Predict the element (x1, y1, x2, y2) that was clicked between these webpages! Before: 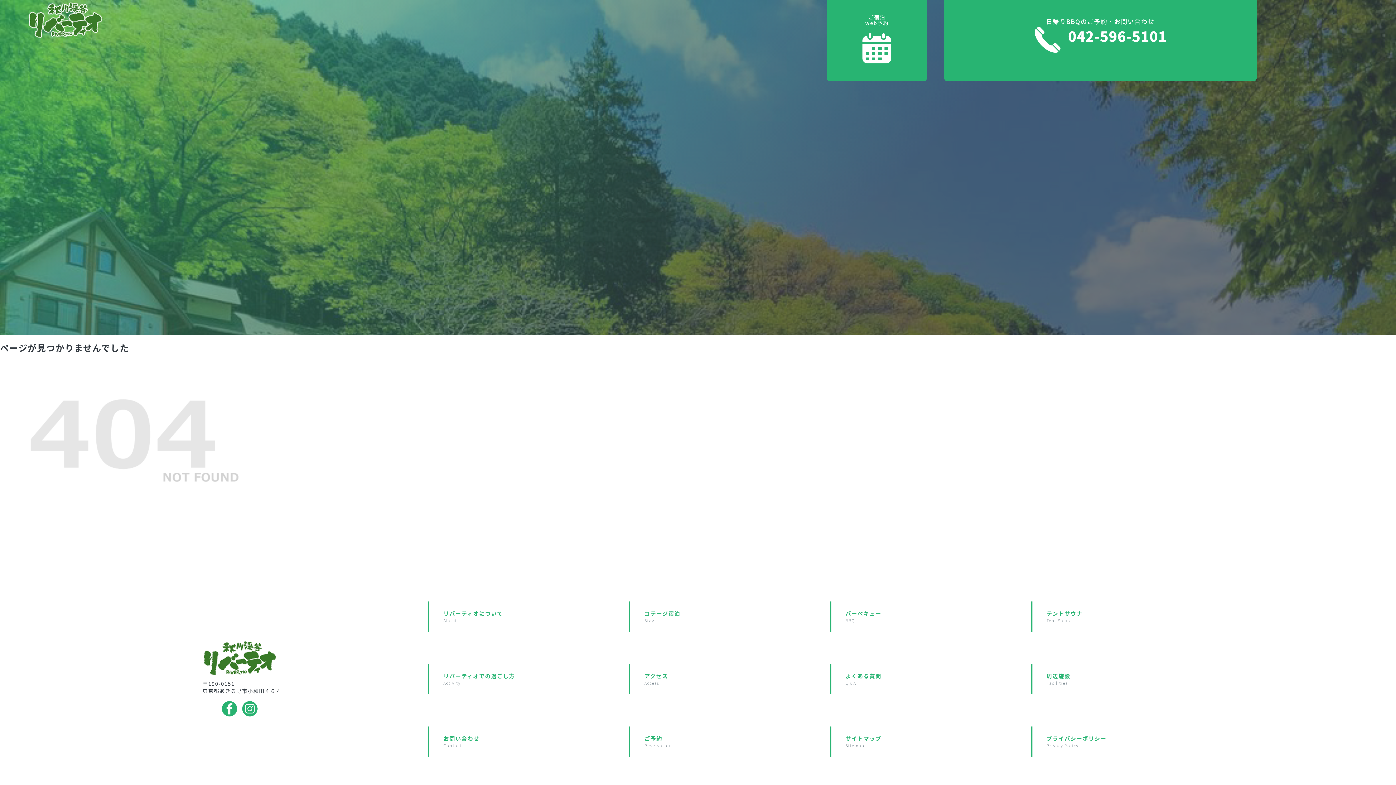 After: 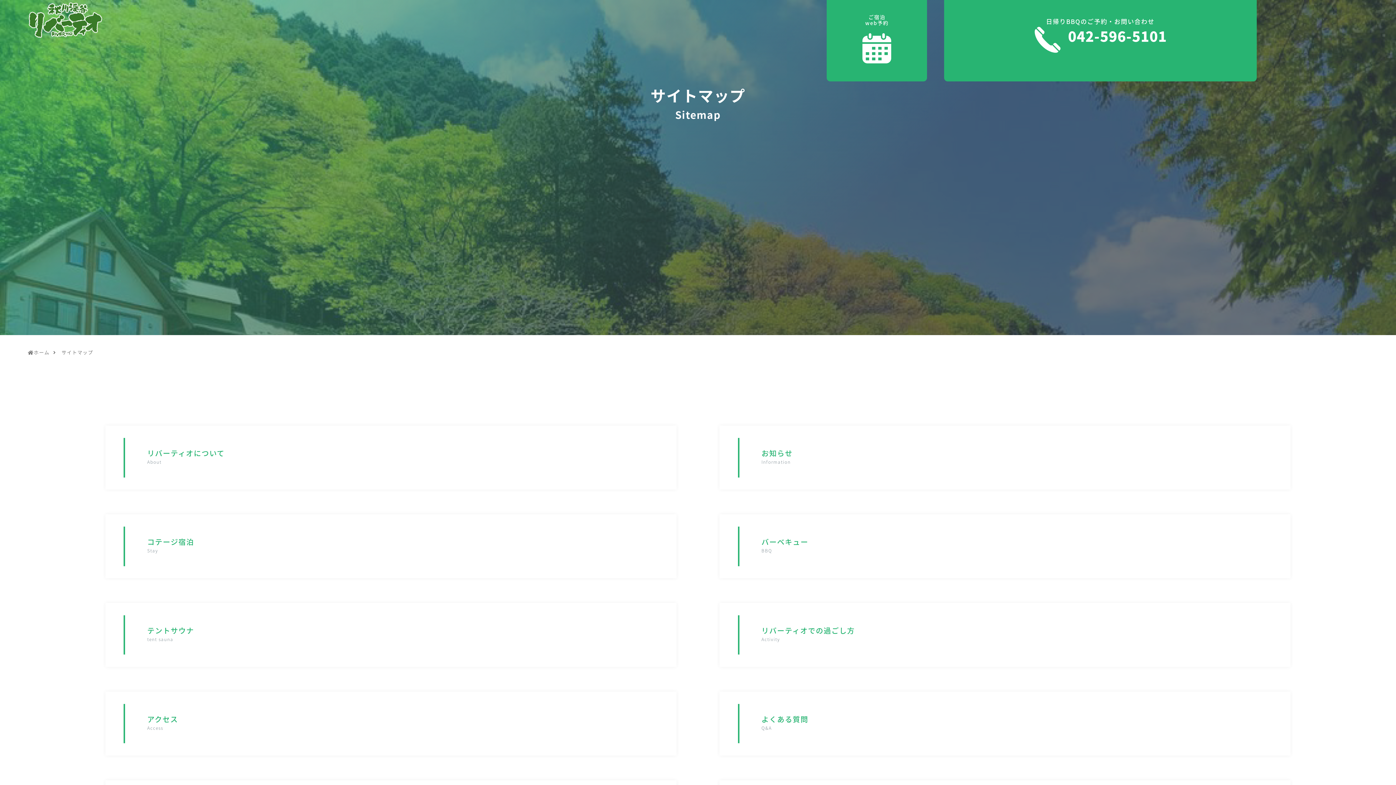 Action: label: サイトマップ
Sitemap bbox: (831, 734, 1006, 749)